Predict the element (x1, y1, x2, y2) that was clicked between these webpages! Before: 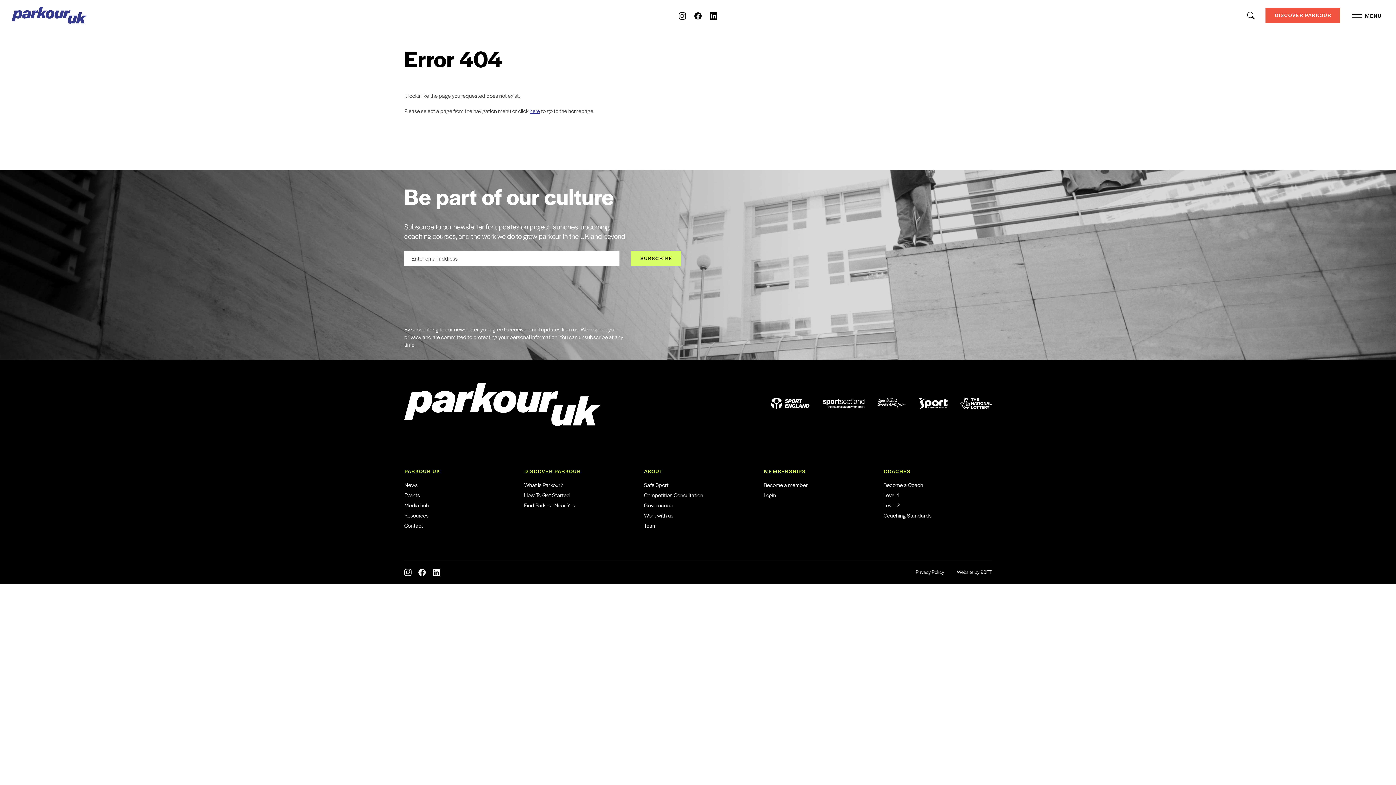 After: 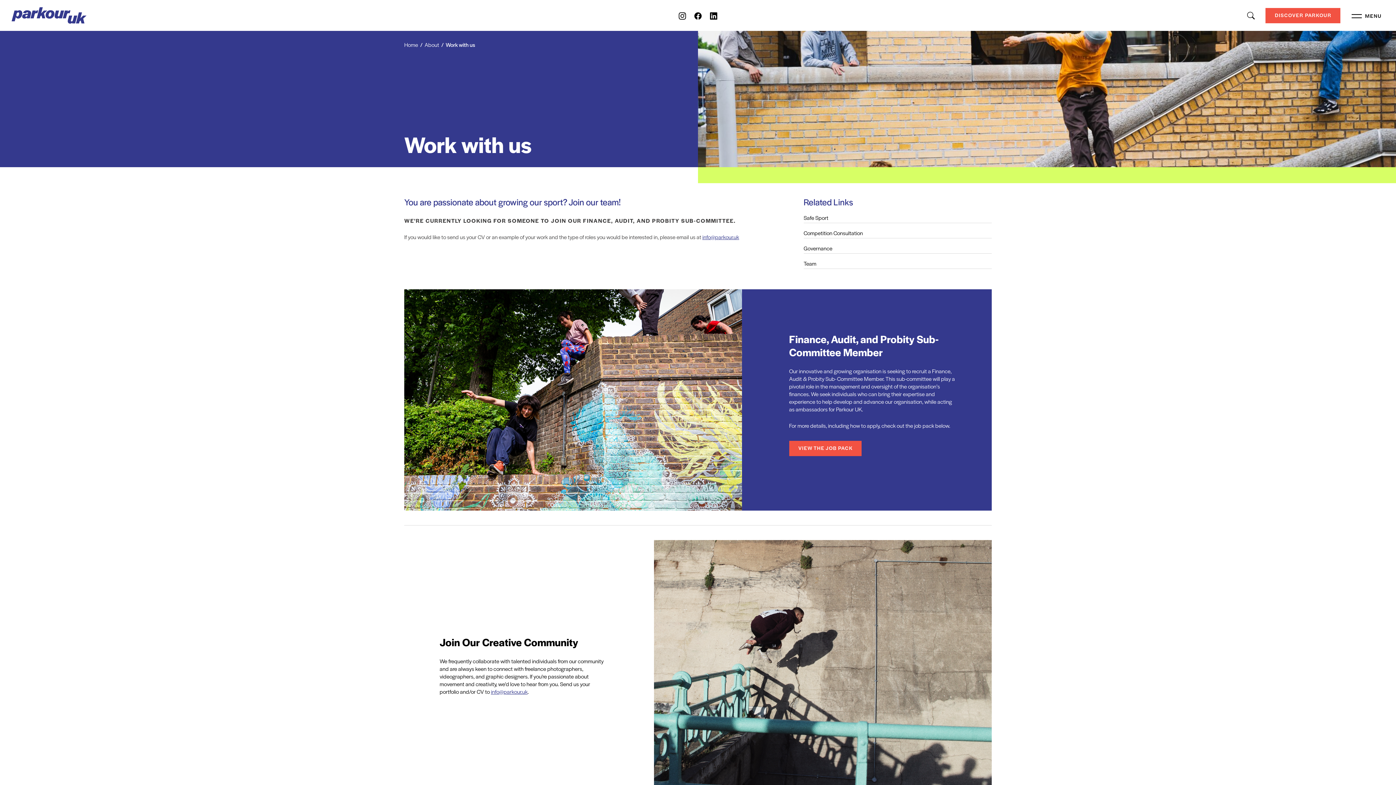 Action: label: Work with us bbox: (644, 511, 673, 519)